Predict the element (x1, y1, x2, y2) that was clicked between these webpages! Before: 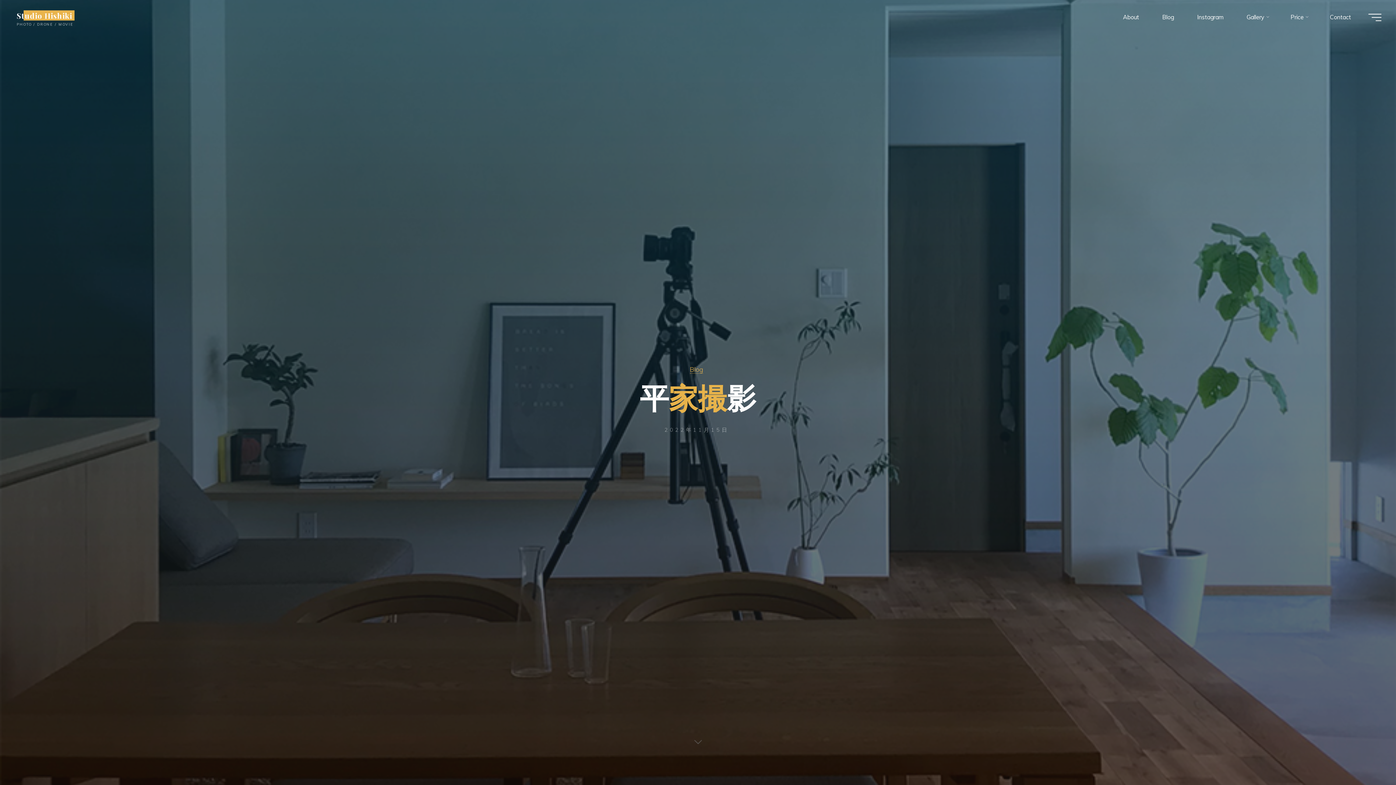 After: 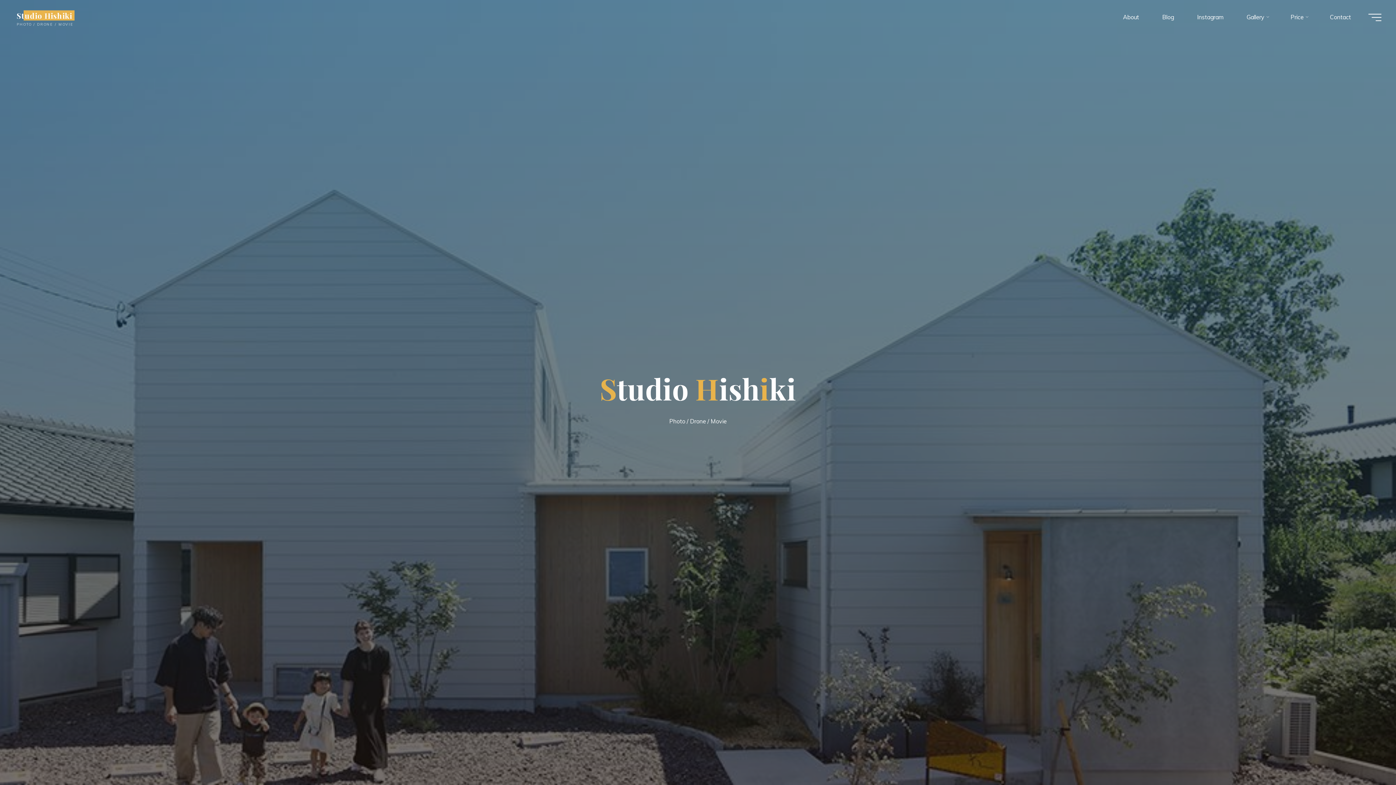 Action: bbox: (14, 10, 74, 20) label: Studio Hishiki